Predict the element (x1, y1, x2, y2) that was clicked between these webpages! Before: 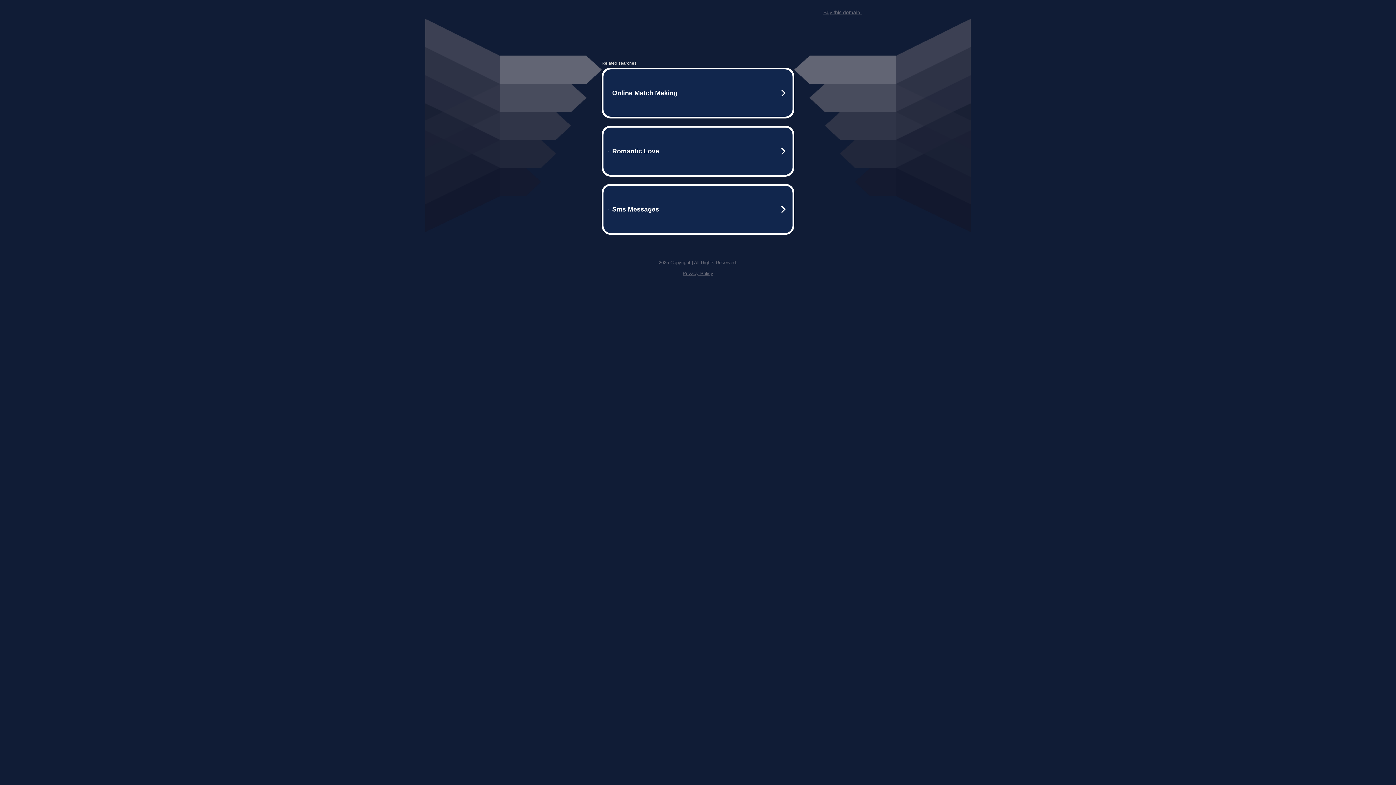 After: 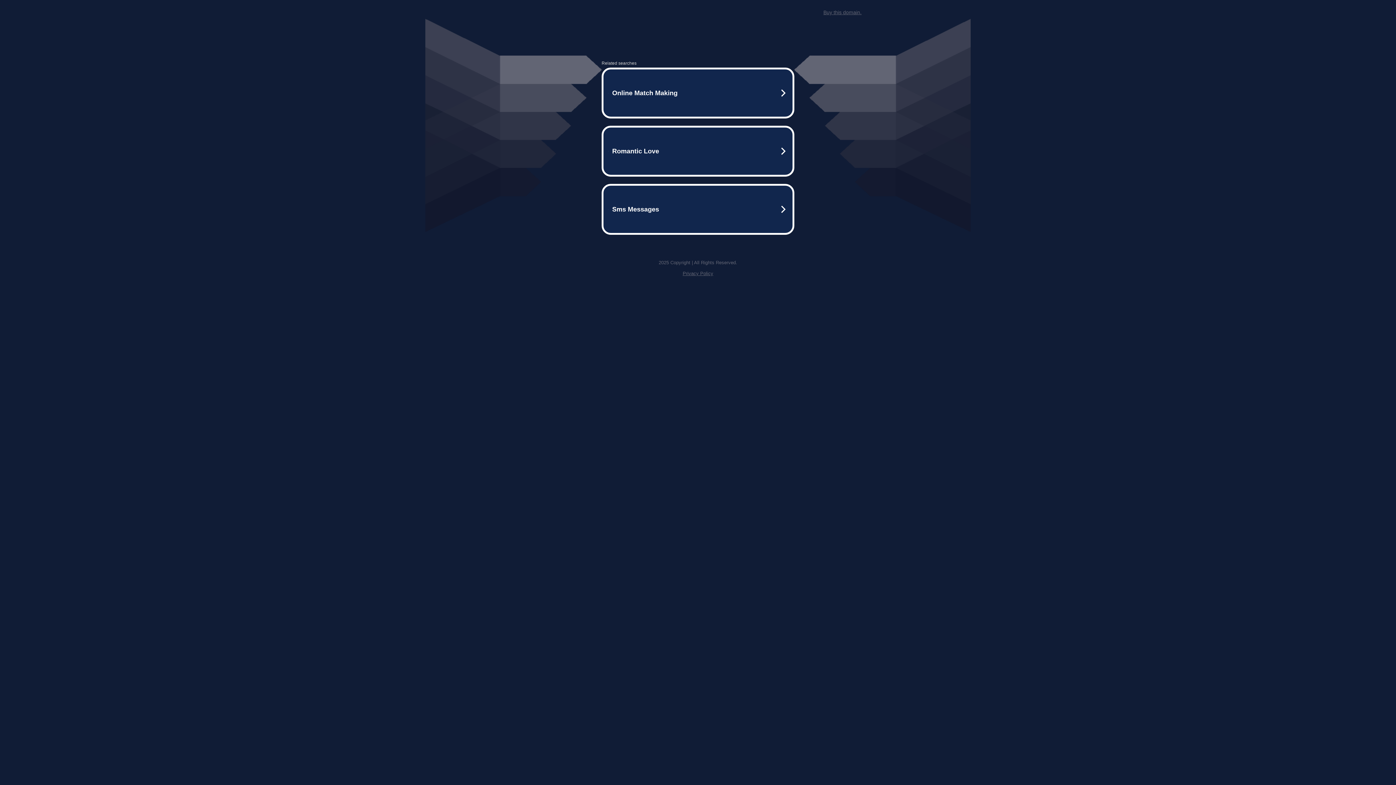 Action: bbox: (823, 9, 861, 15) label: Buy this domain.